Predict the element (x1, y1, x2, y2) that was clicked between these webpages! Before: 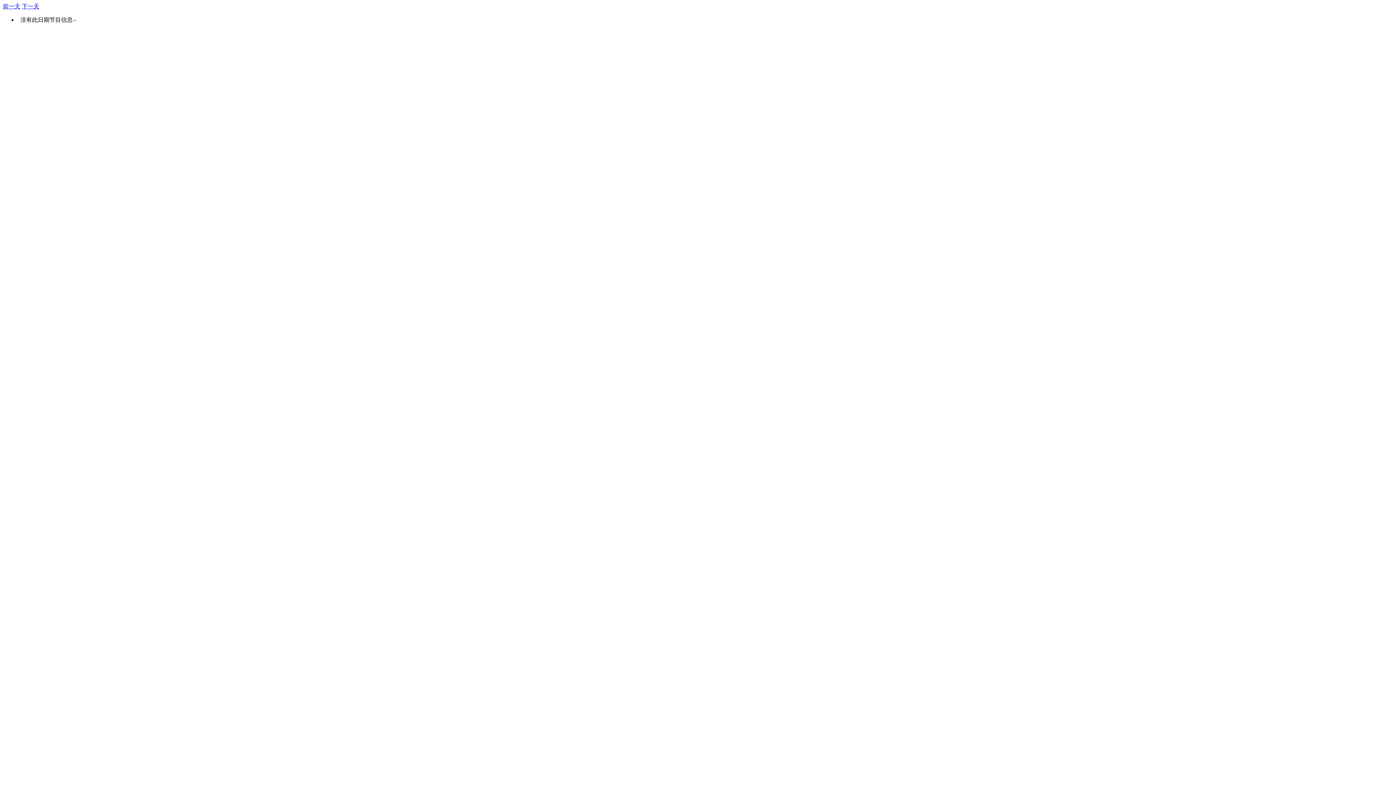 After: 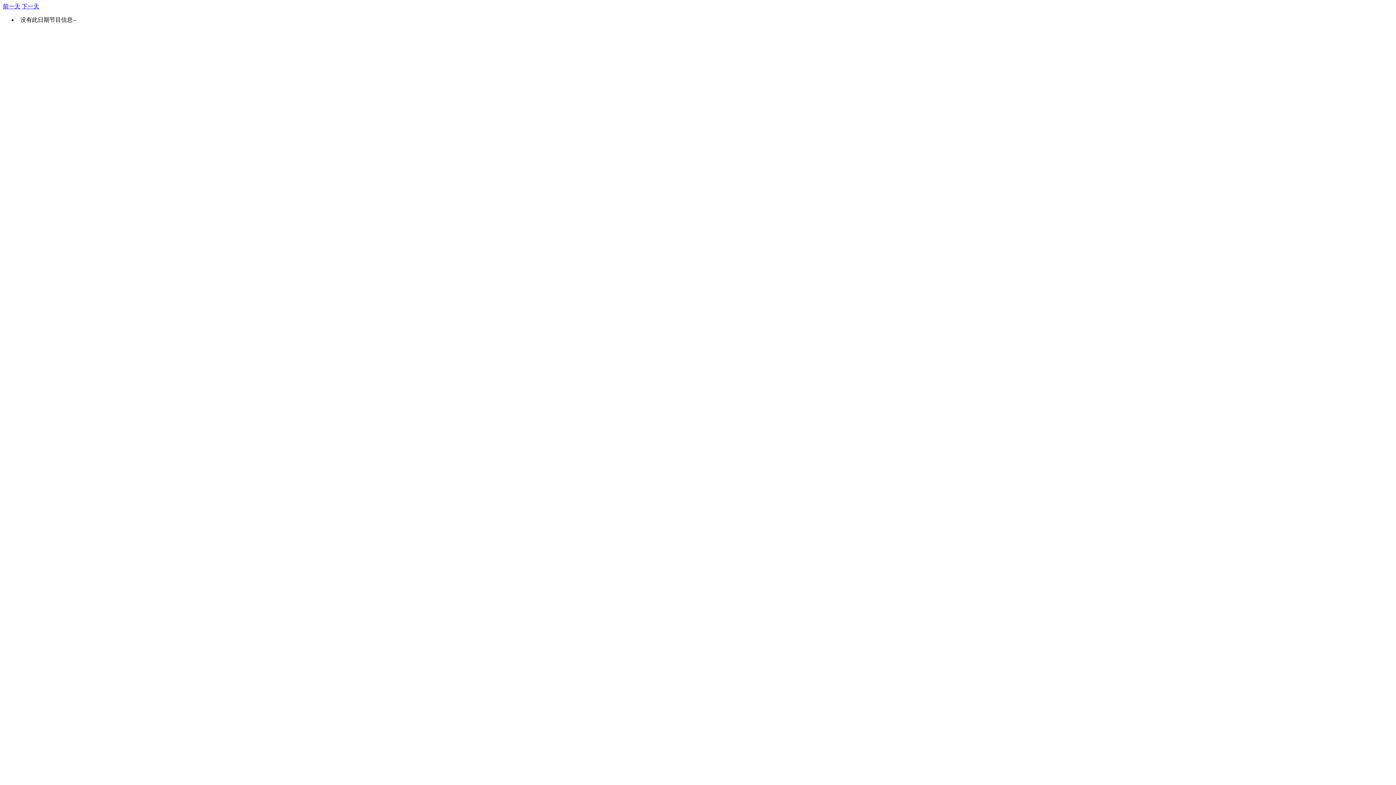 Action: label: 前一天 bbox: (2, 3, 20, 9)